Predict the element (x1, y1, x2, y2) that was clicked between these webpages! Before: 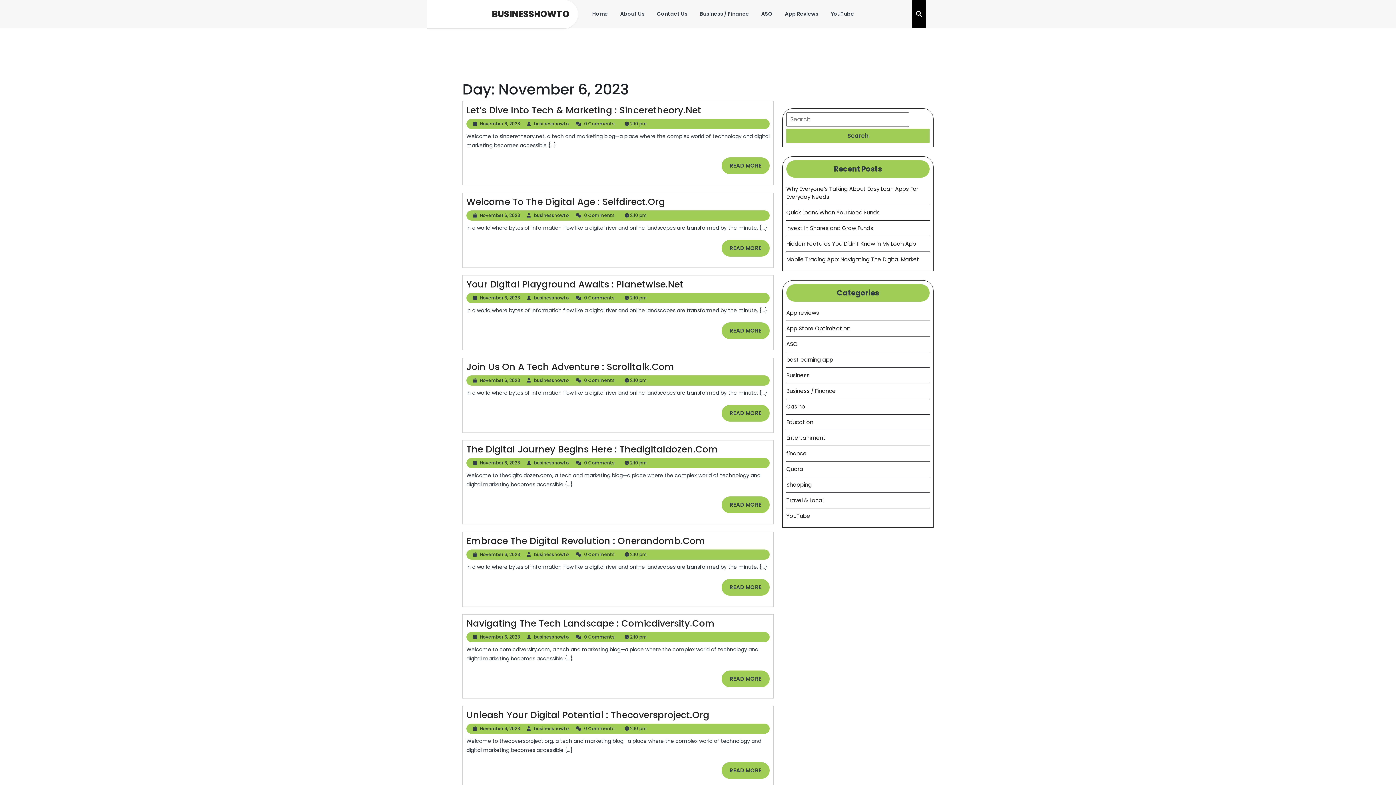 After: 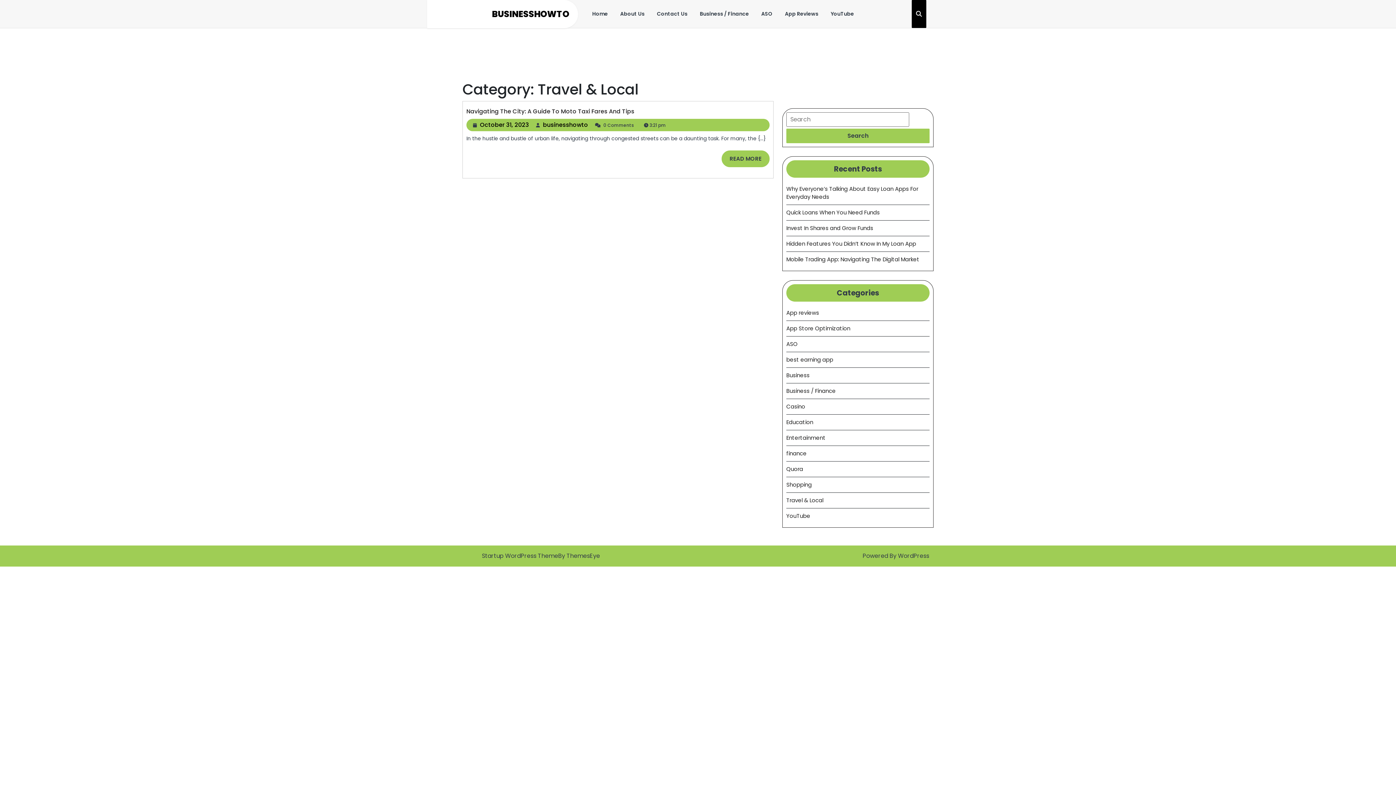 Action: label: Travel & Local bbox: (786, 496, 823, 504)